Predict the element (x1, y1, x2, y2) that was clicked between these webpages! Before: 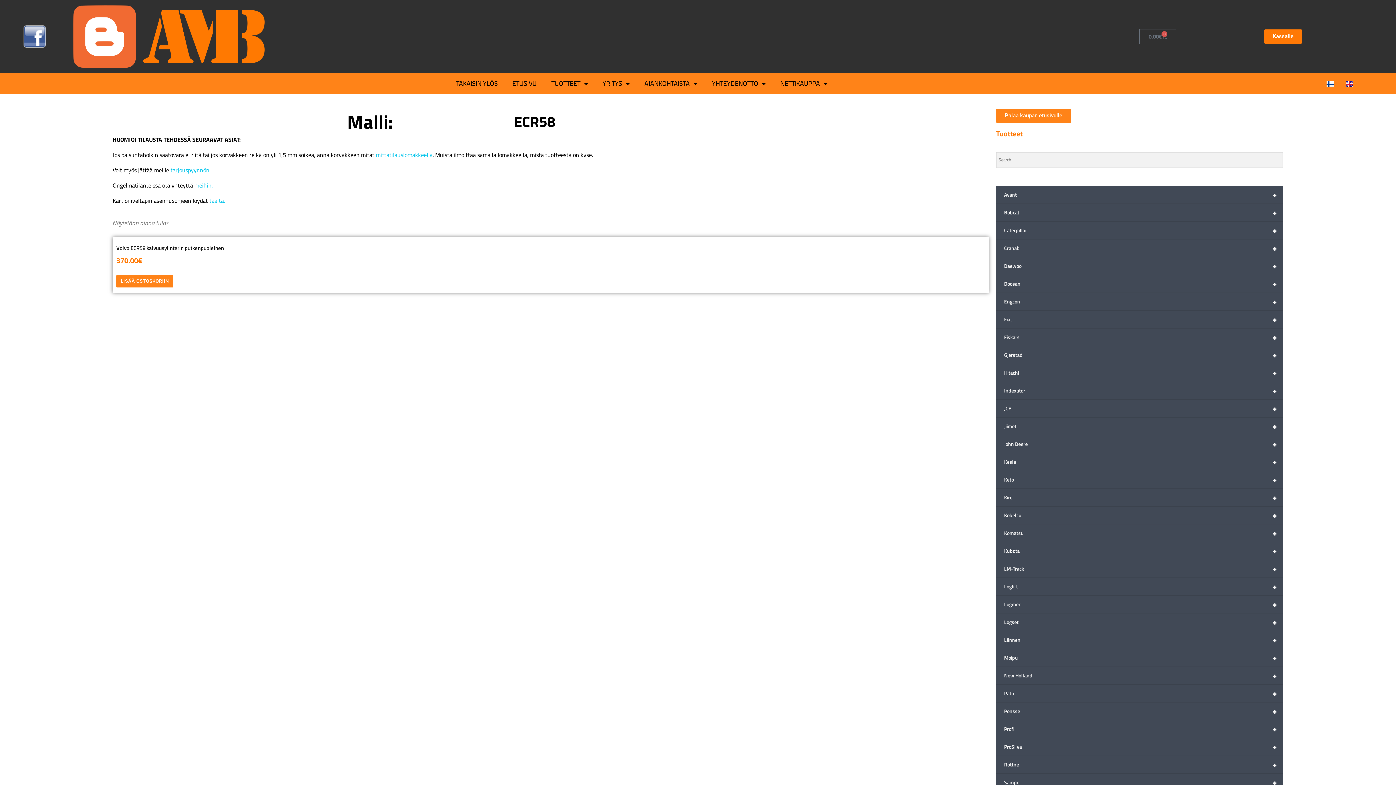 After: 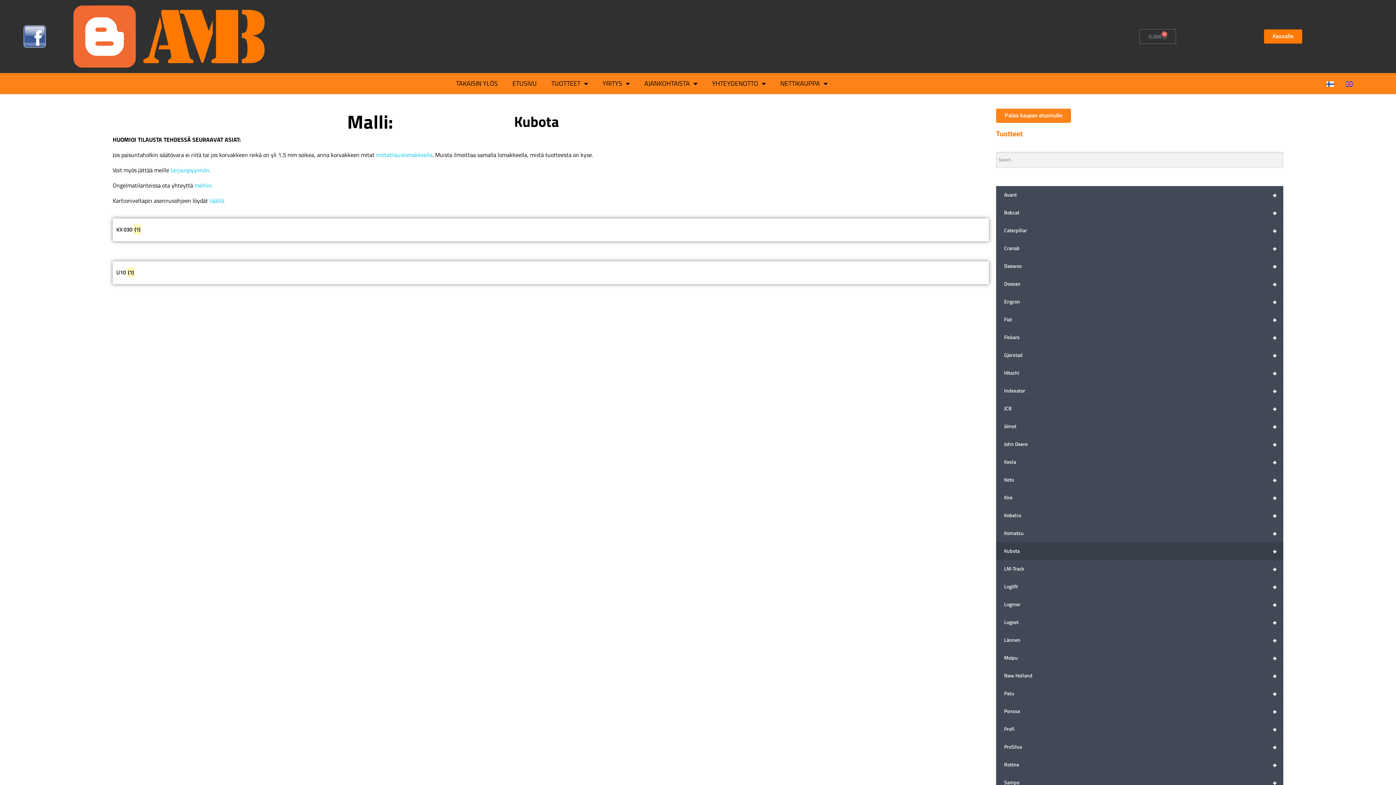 Action: label: +
Kubota bbox: (996, 542, 1283, 560)